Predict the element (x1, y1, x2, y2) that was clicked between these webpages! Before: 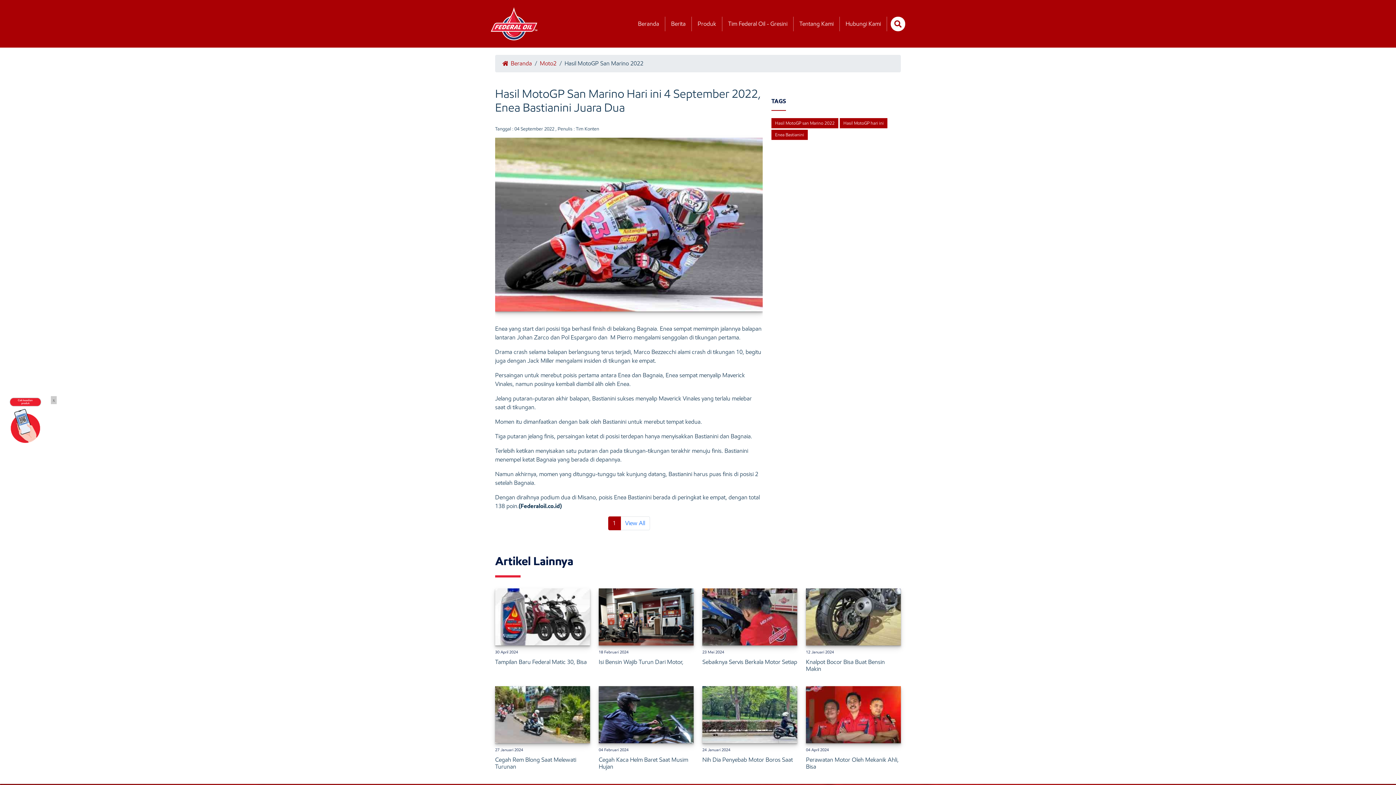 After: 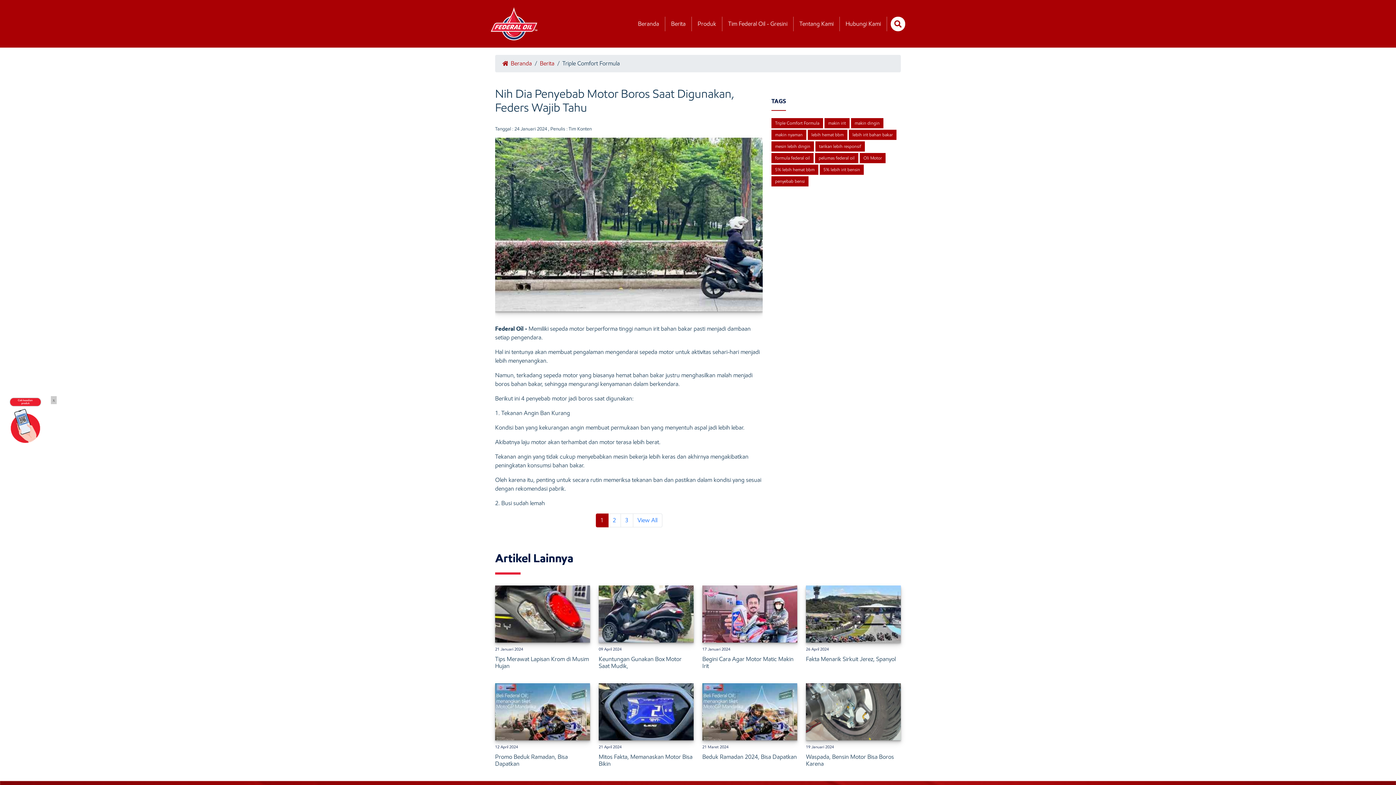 Action: label: Nih Dia Penyebab Motor Boros Saat bbox: (702, 756, 793, 763)